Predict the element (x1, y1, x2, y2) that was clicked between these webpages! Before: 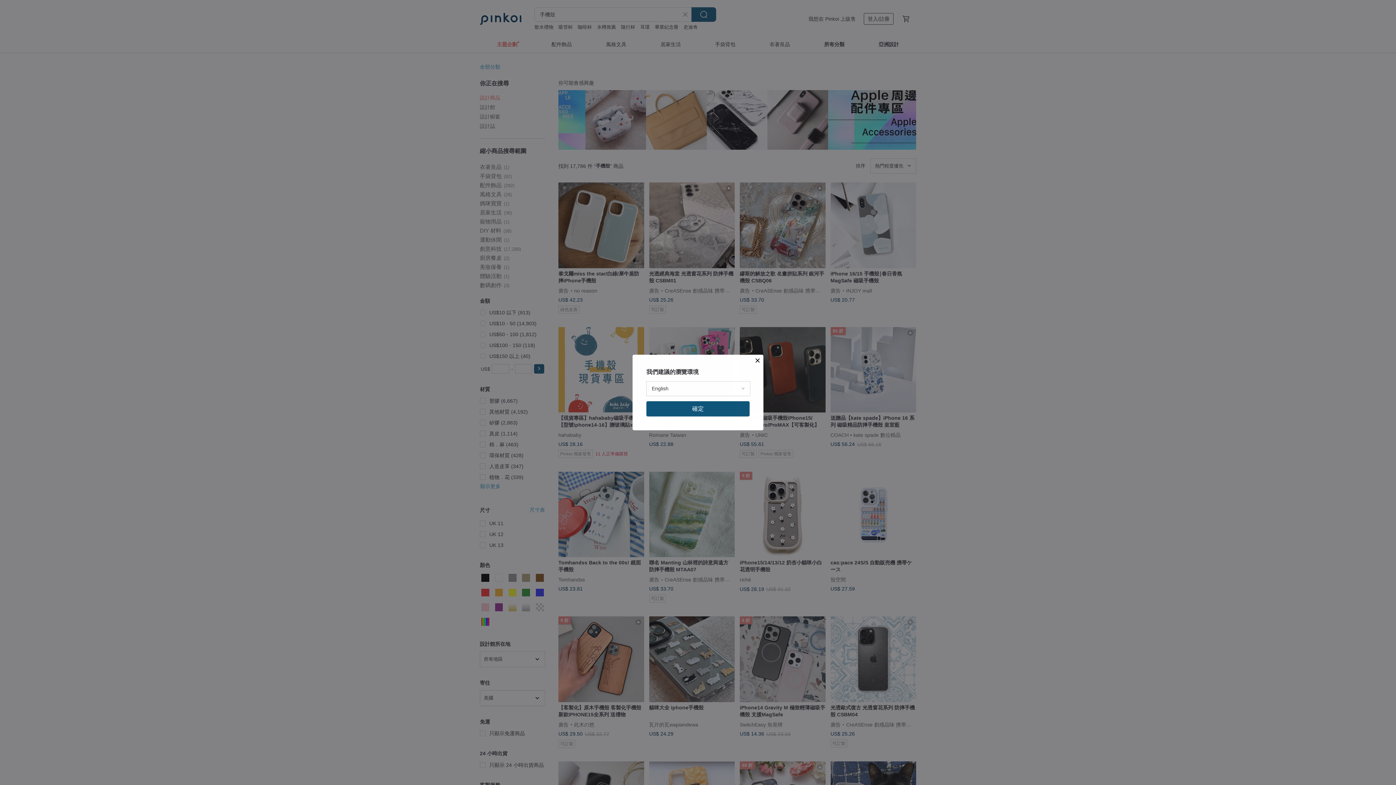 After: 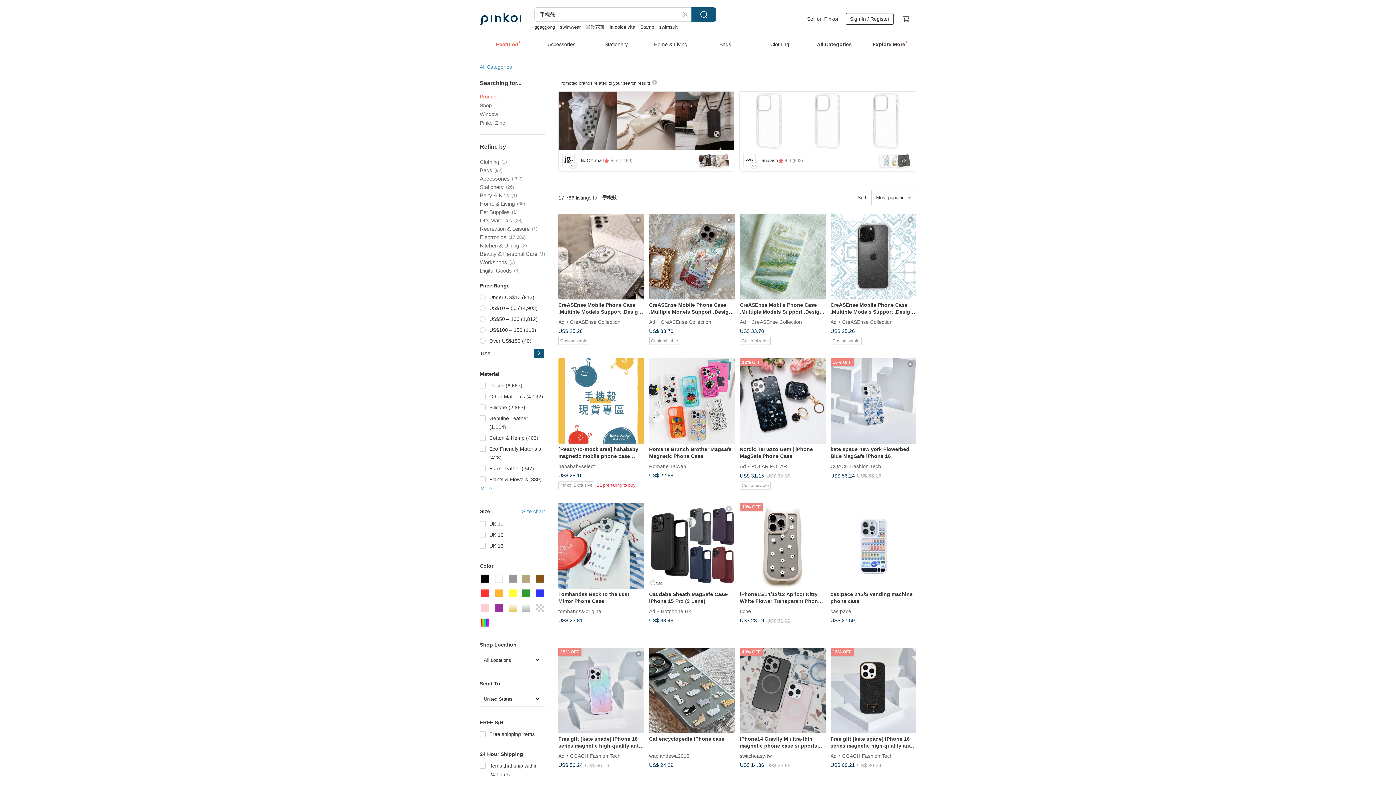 Action: bbox: (646, 401, 749, 416) label: 確定